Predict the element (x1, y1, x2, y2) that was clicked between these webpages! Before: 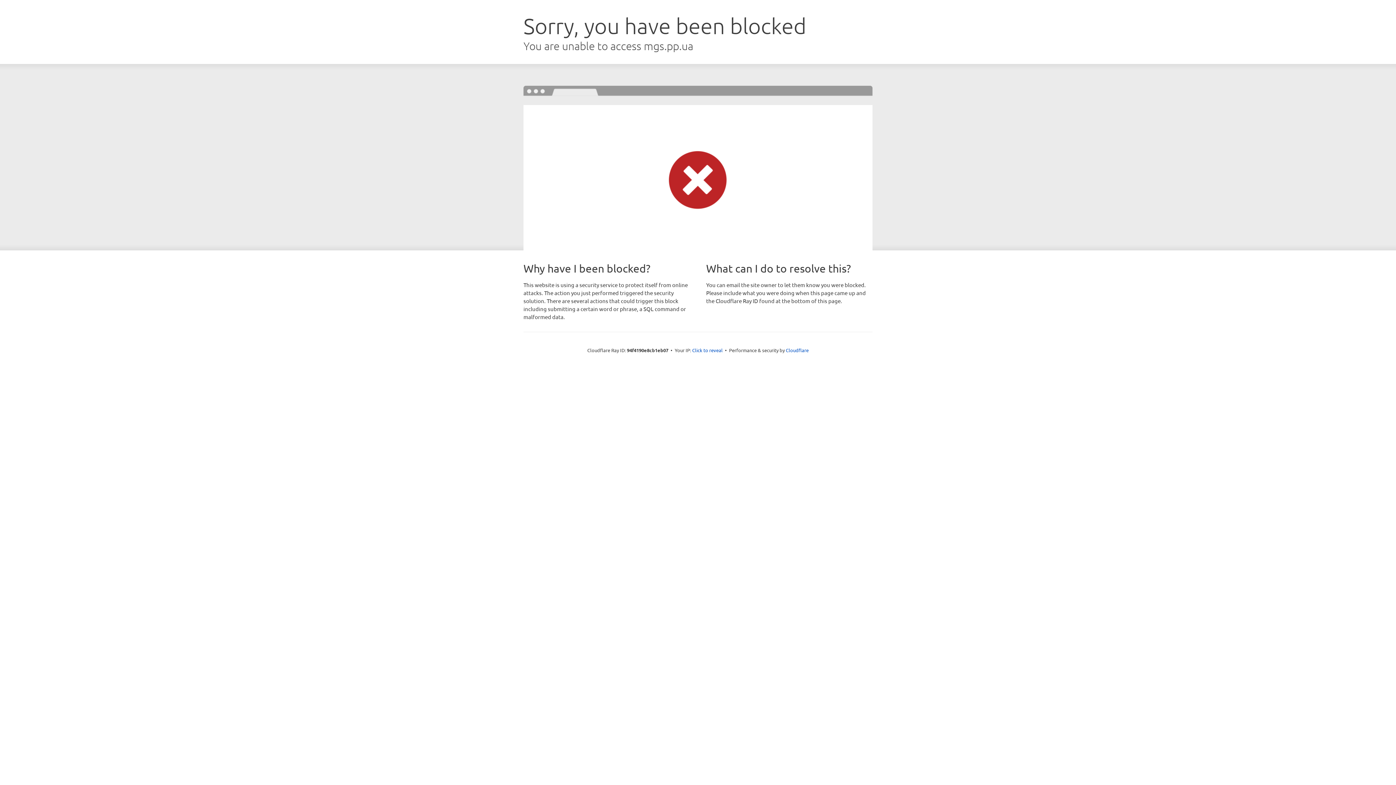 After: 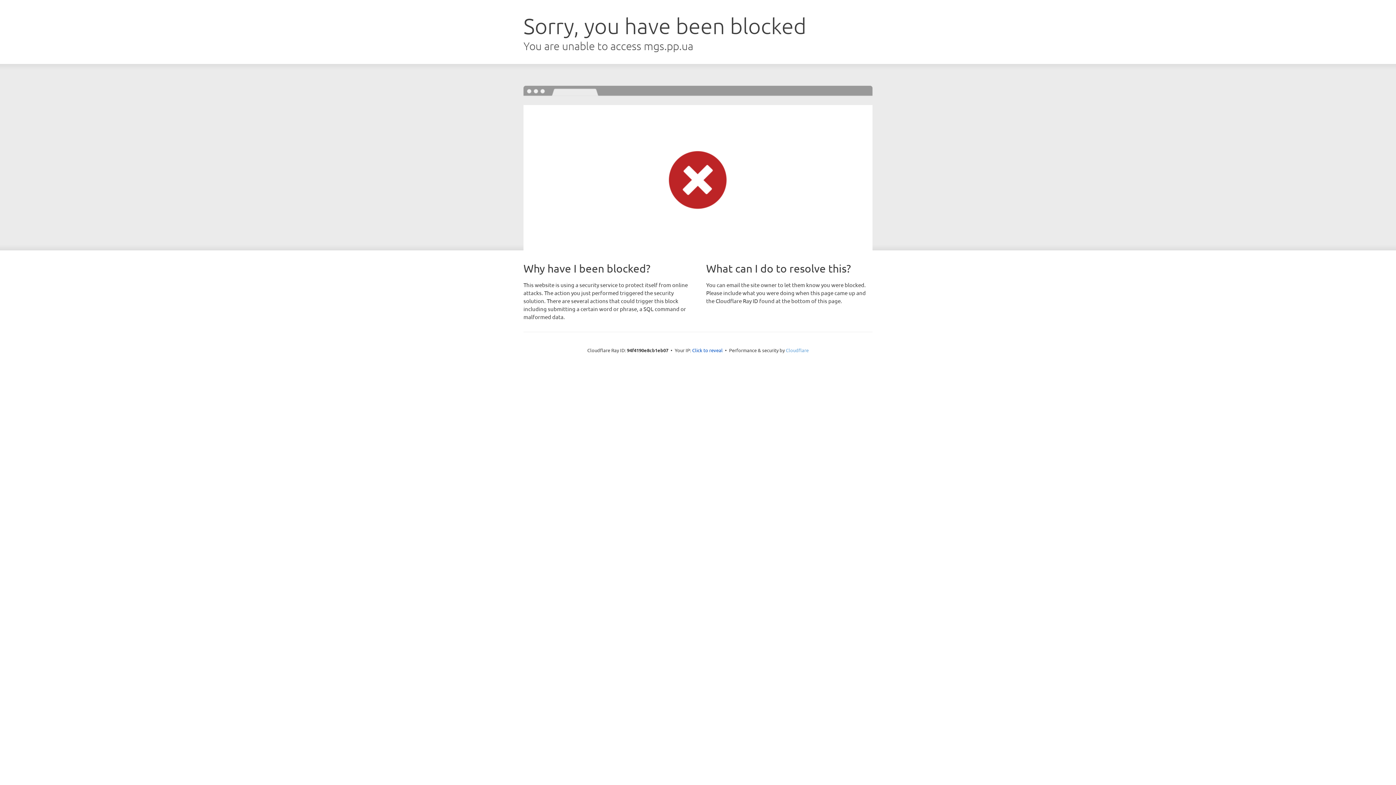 Action: bbox: (786, 347, 808, 353) label: Cloudflare